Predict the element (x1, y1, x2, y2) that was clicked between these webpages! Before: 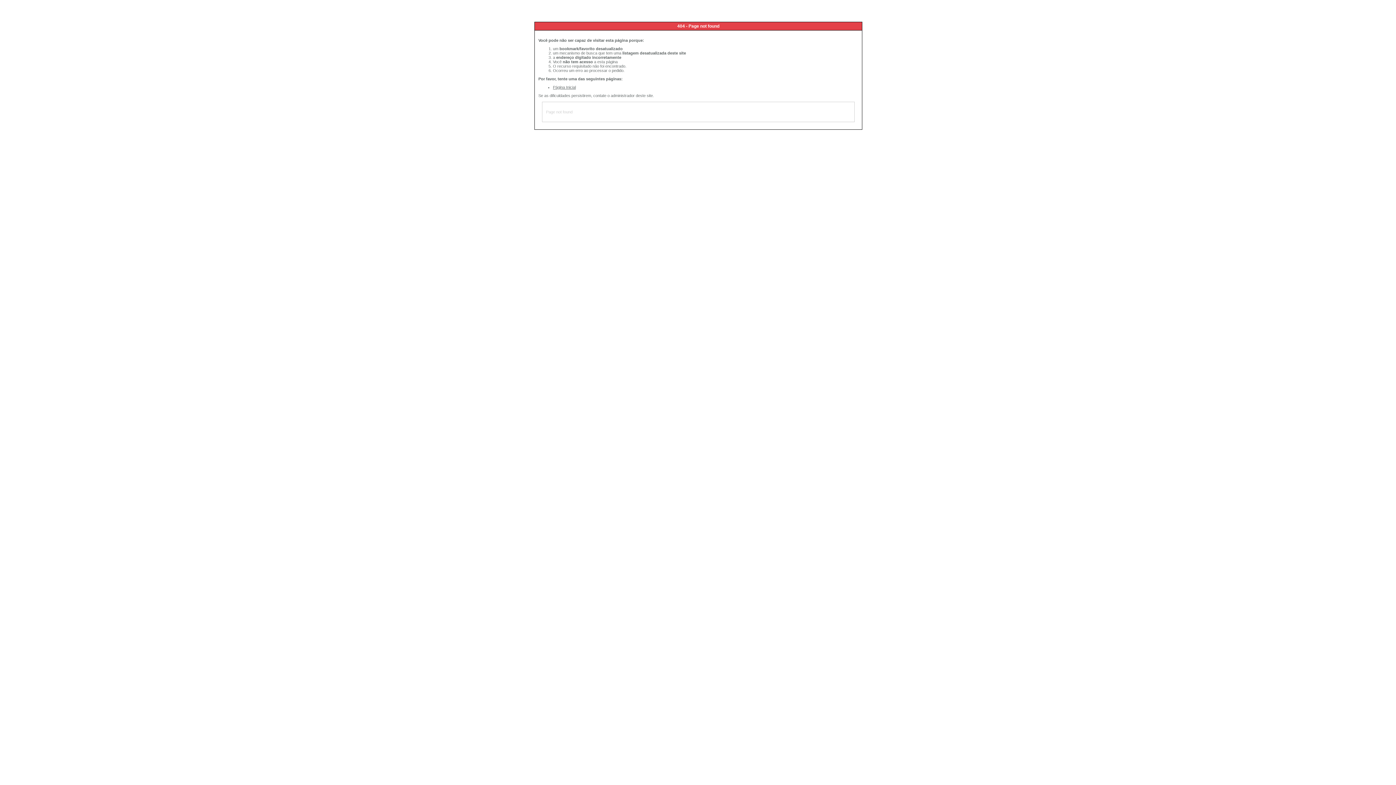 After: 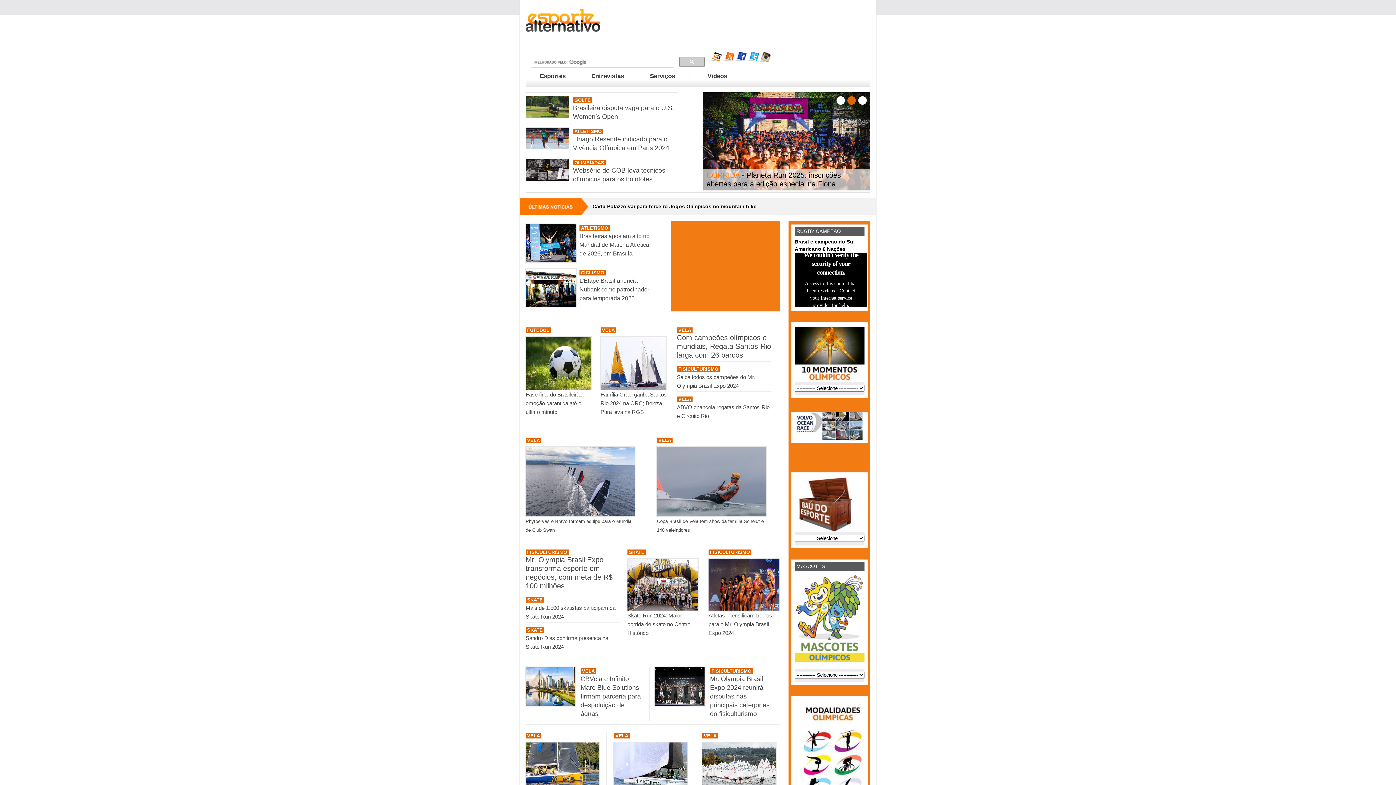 Action: bbox: (553, 85, 576, 89) label: Página Inicial